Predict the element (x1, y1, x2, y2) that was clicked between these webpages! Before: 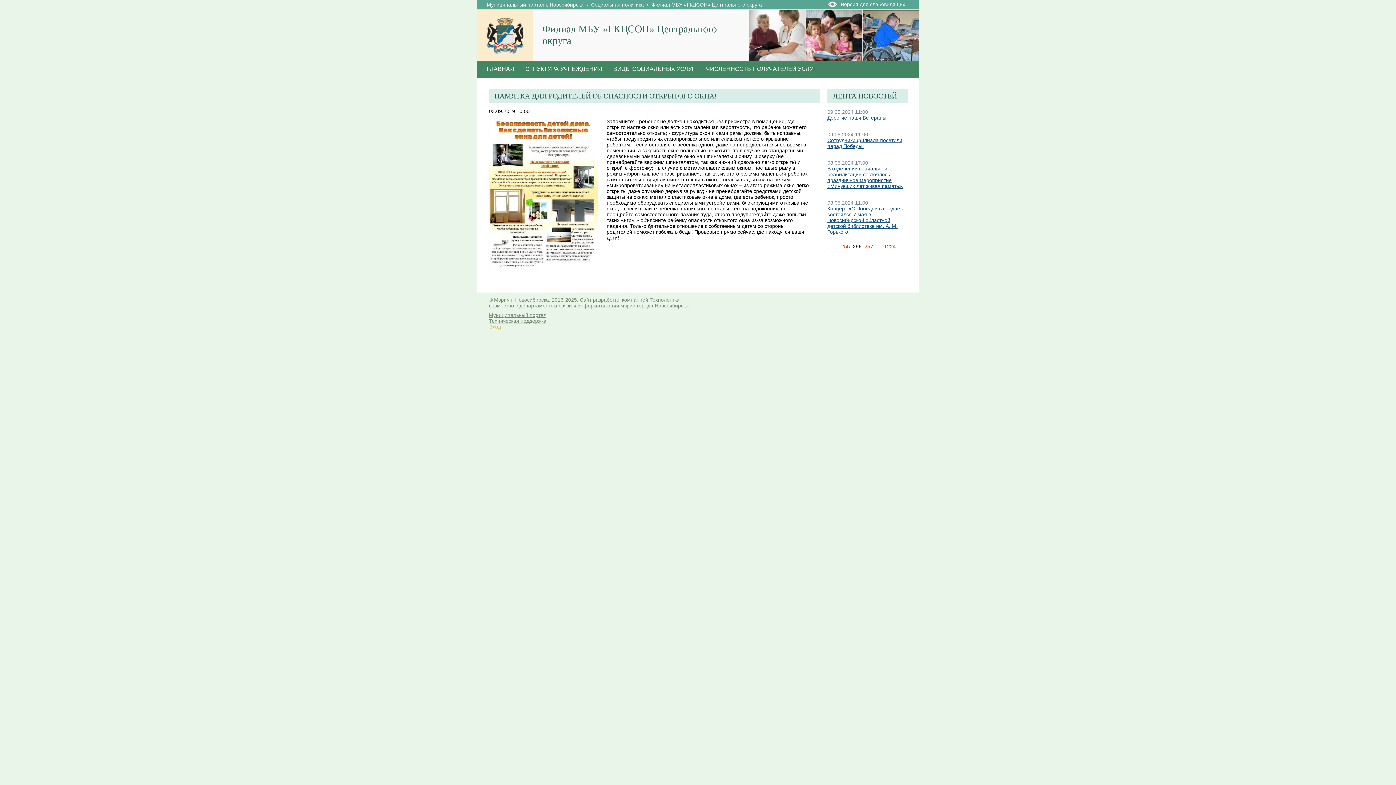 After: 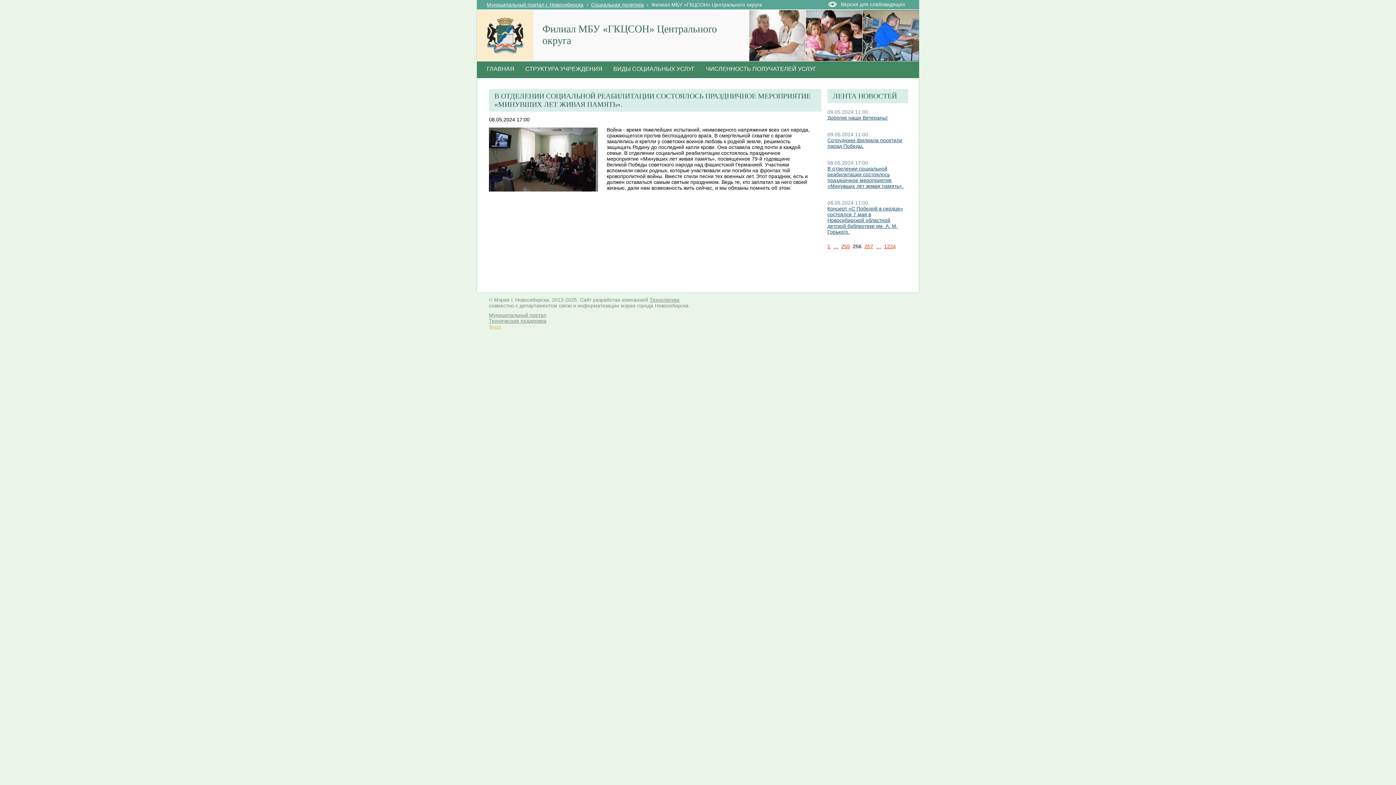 Action: label: В отделении социальной реабилитации состоялось праздничное мероприятие «Минувших лет живая память». bbox: (827, 165, 903, 189)